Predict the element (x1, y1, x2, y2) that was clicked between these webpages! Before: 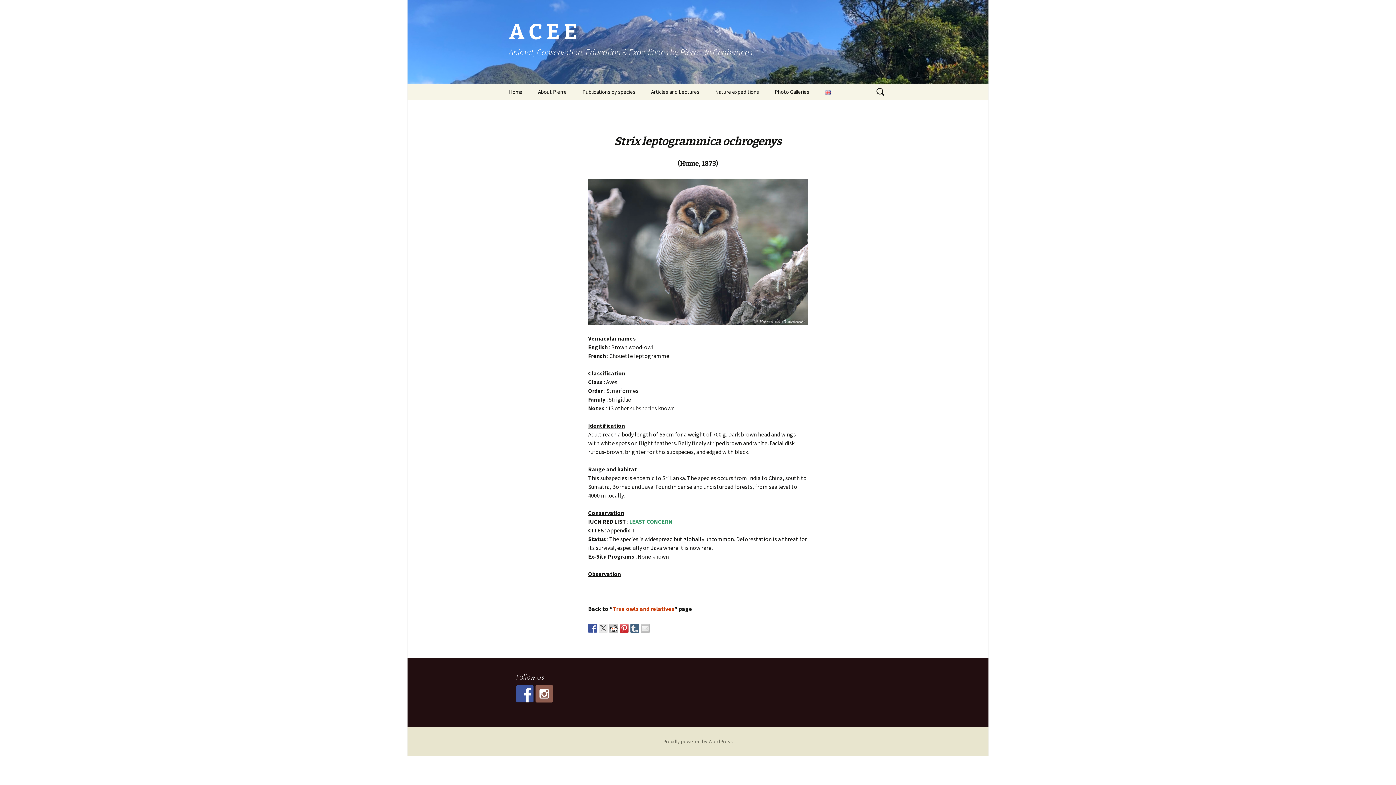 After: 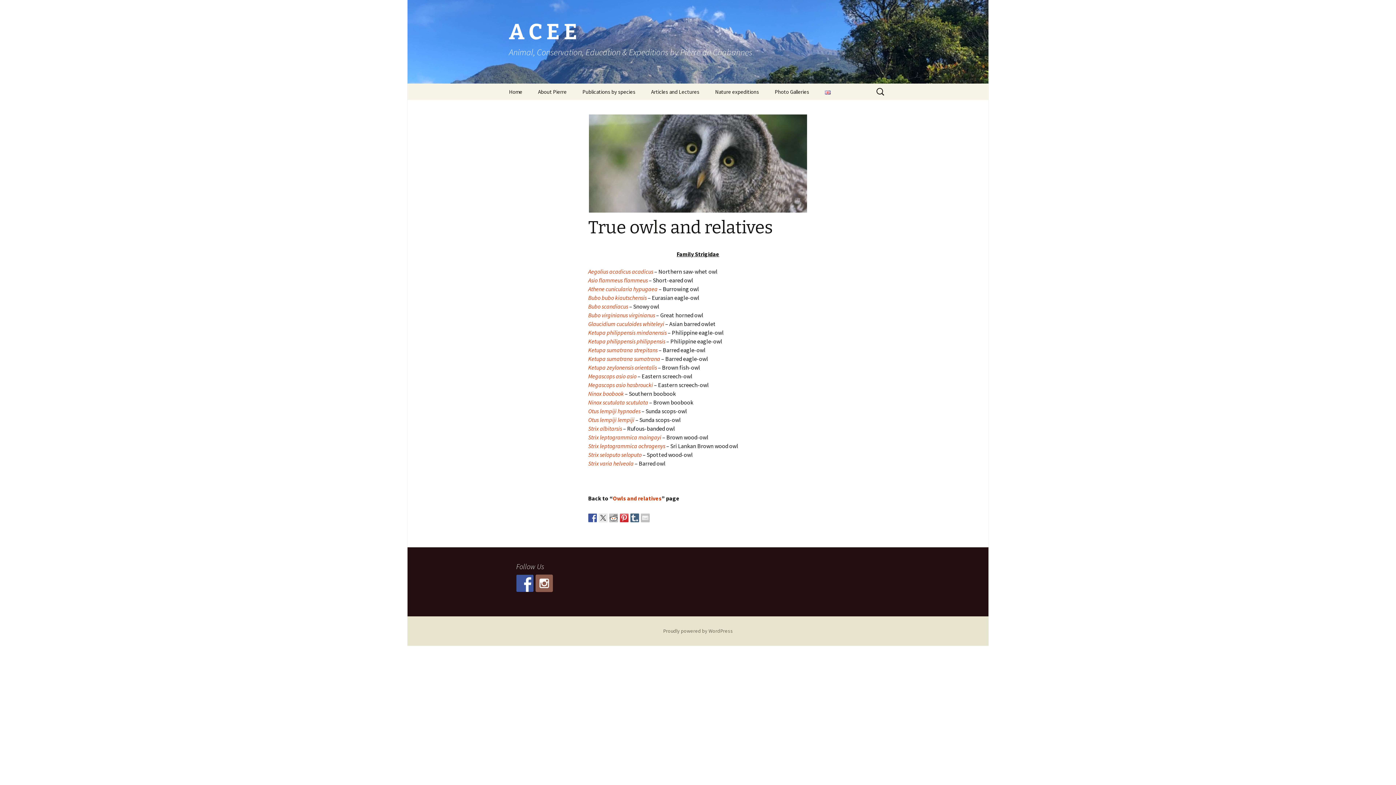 Action: label: True owls and relatives bbox: (613, 605, 674, 612)